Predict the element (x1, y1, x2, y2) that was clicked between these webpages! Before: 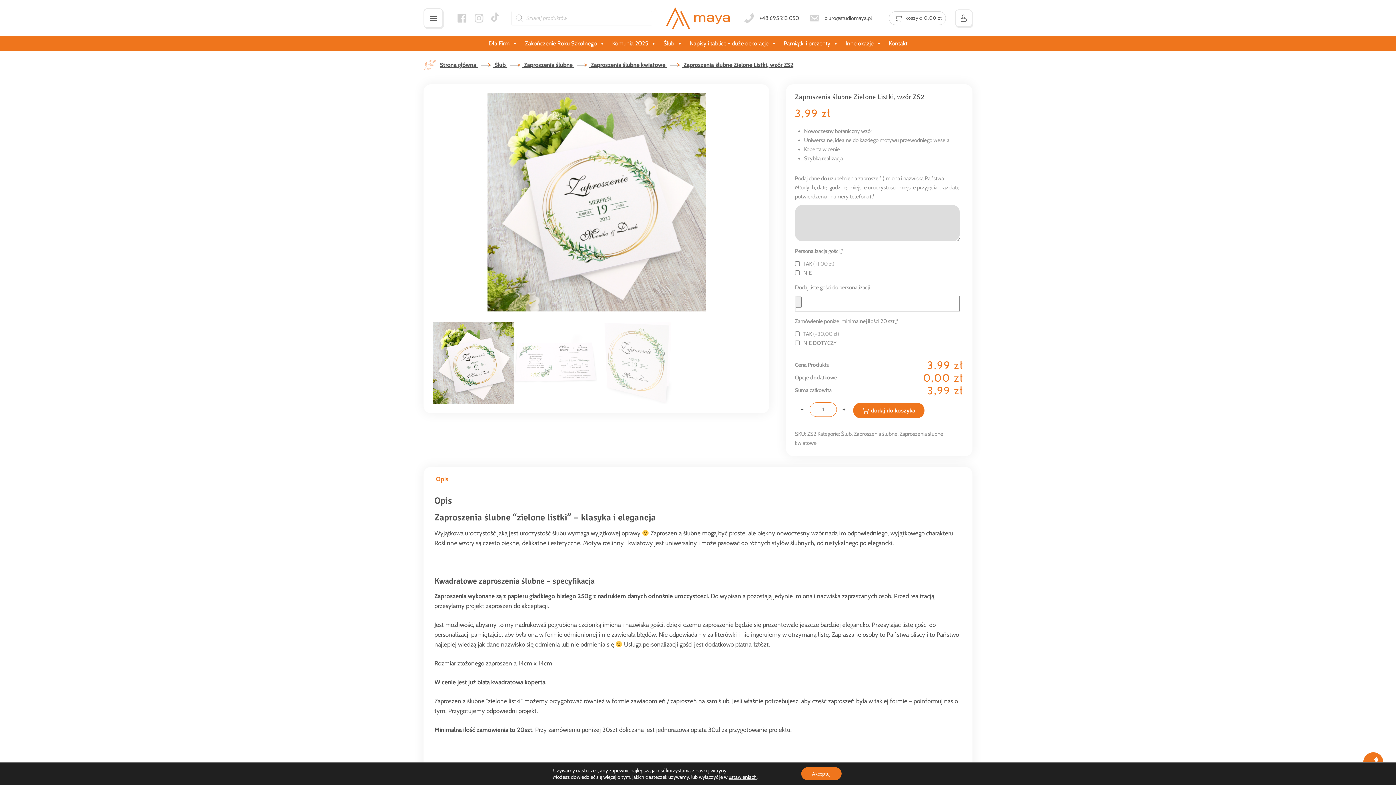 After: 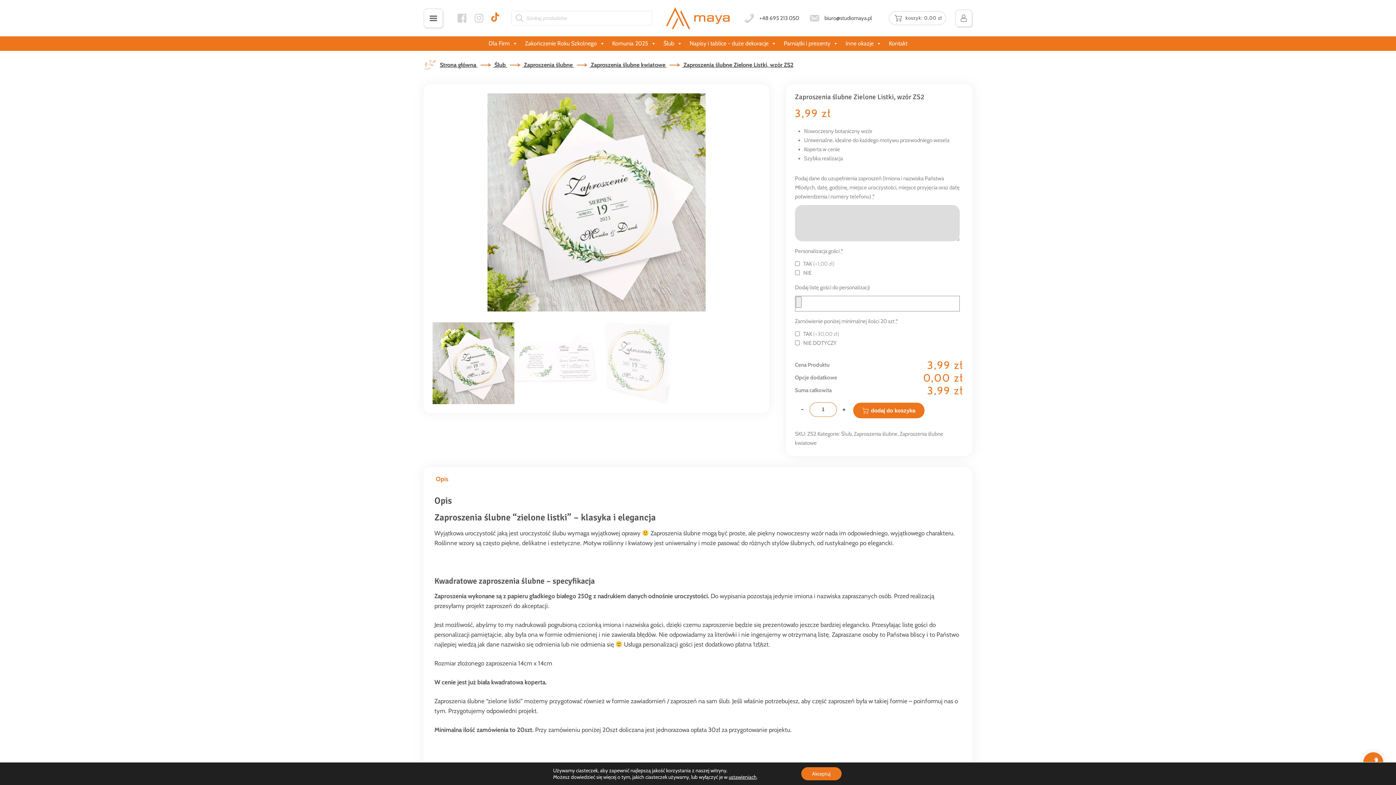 Action: bbox: (490, 15, 504, 22)